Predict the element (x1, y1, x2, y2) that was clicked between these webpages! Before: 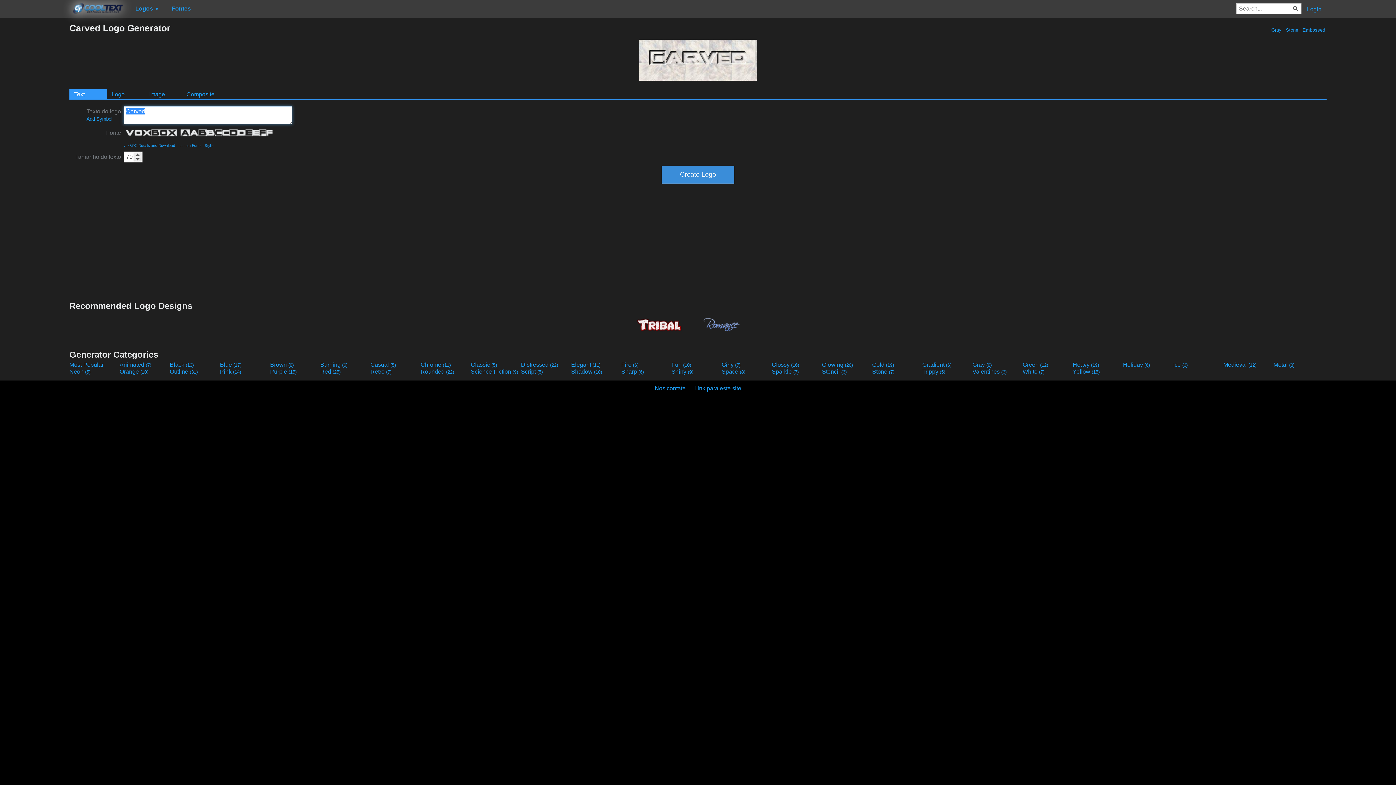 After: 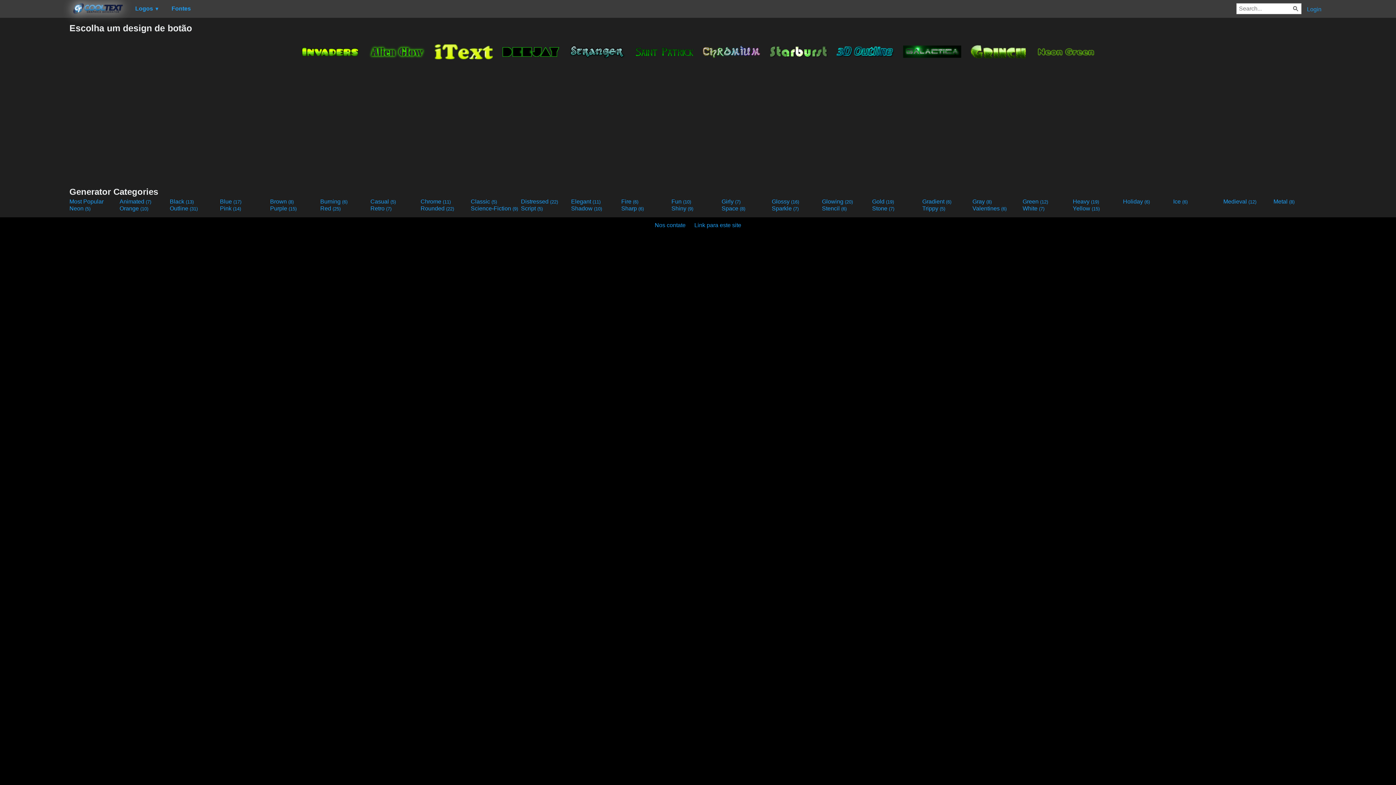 Action: bbox: (1022, 361, 1071, 368) label: Green (12)